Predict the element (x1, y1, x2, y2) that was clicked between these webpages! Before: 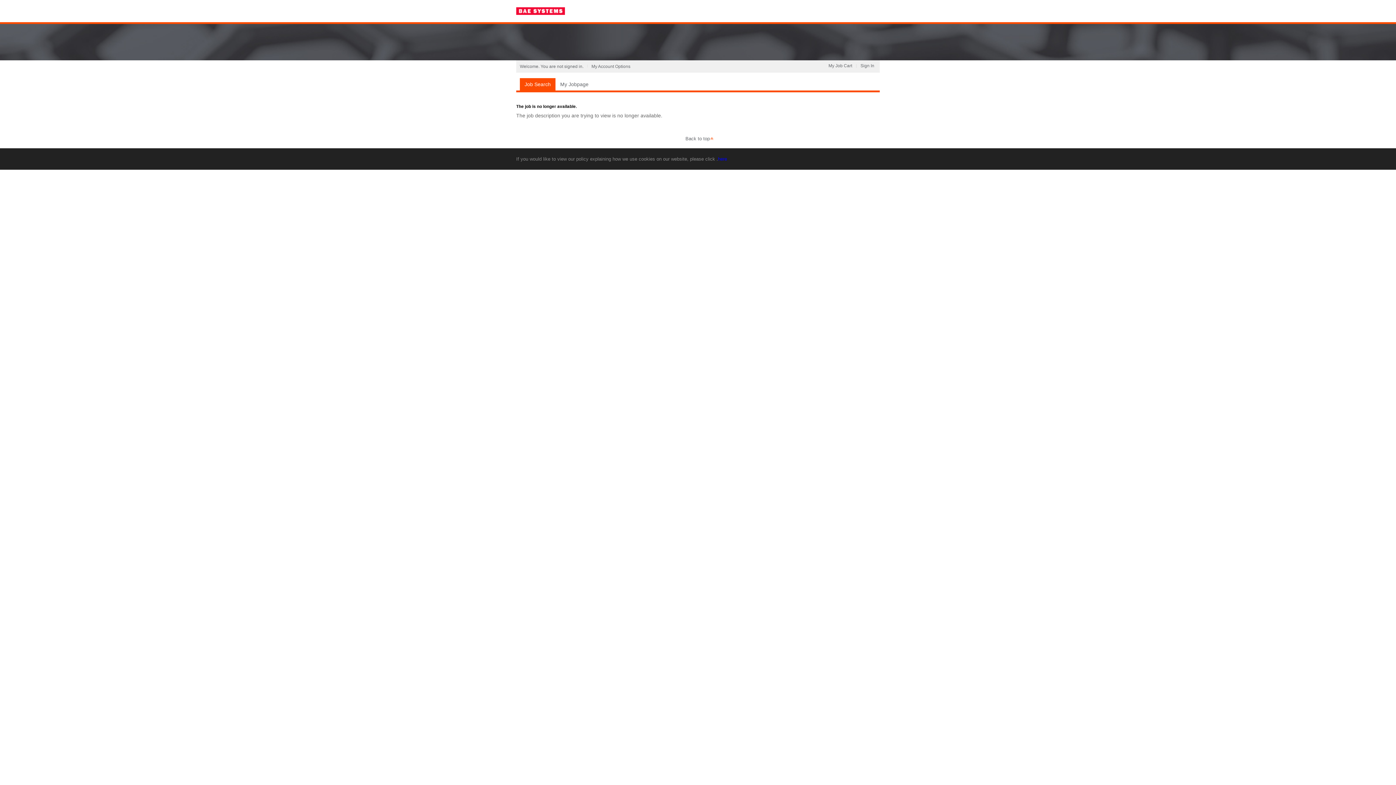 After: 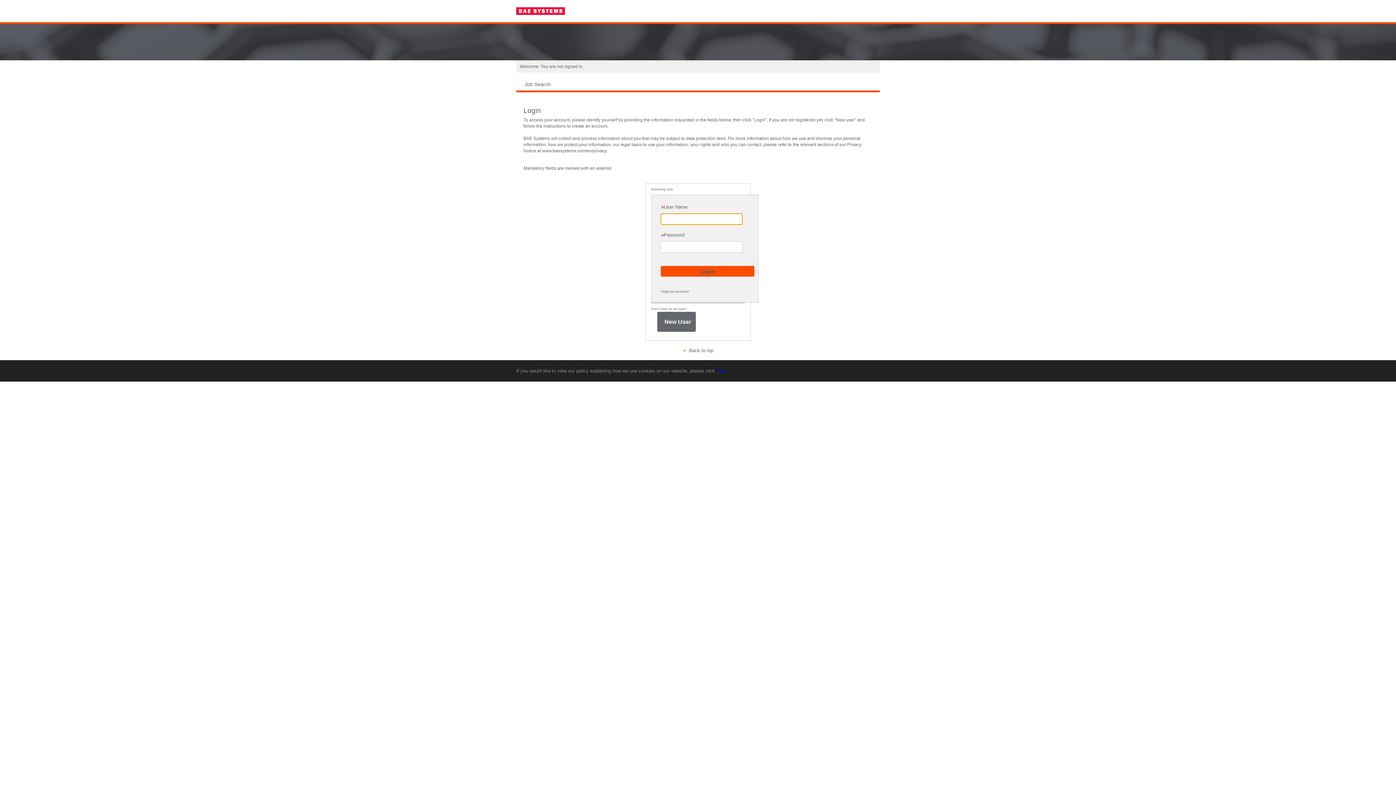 Action: label: My Job Cart bbox: (828, 63, 852, 68)